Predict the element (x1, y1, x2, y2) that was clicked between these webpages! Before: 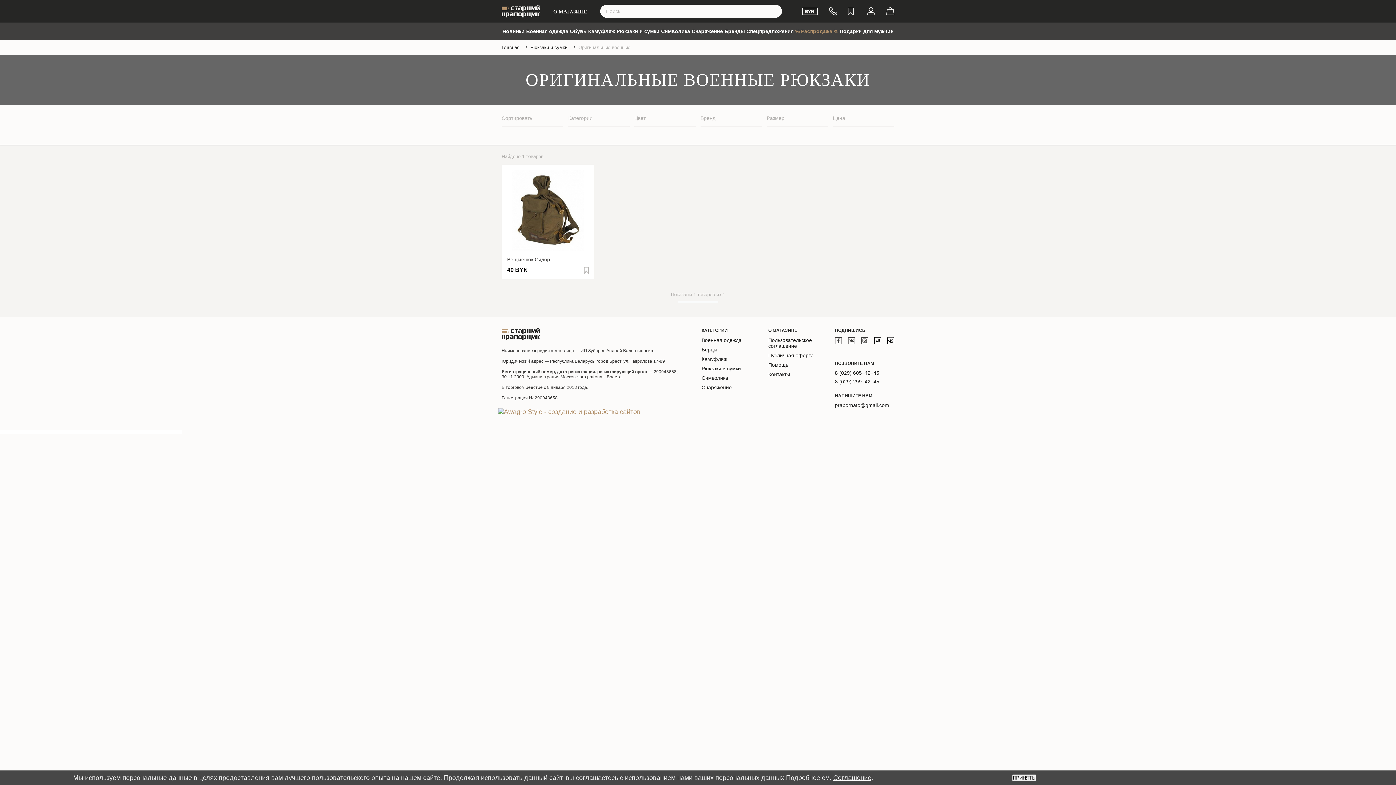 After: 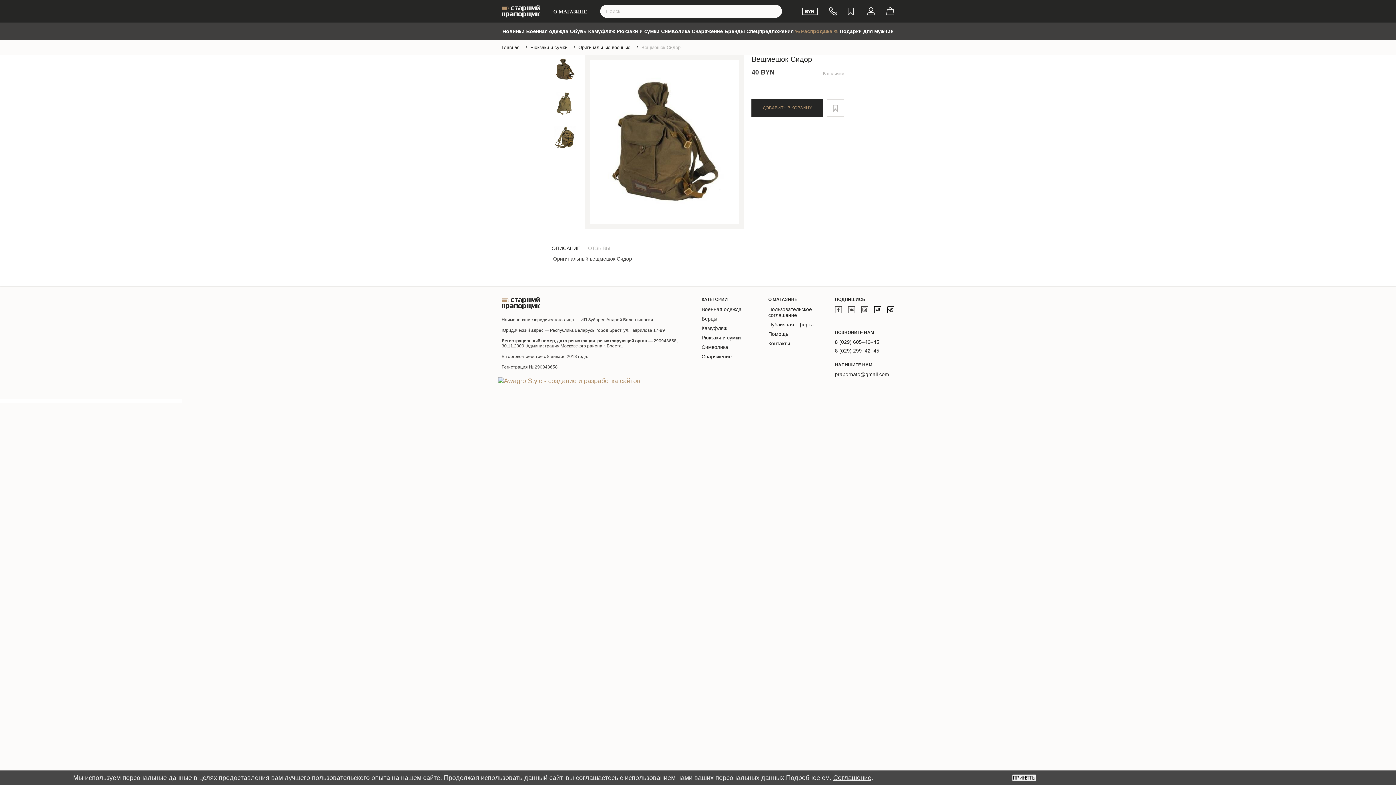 Action: label: Вещмешок Сидор bbox: (507, 256, 589, 263)